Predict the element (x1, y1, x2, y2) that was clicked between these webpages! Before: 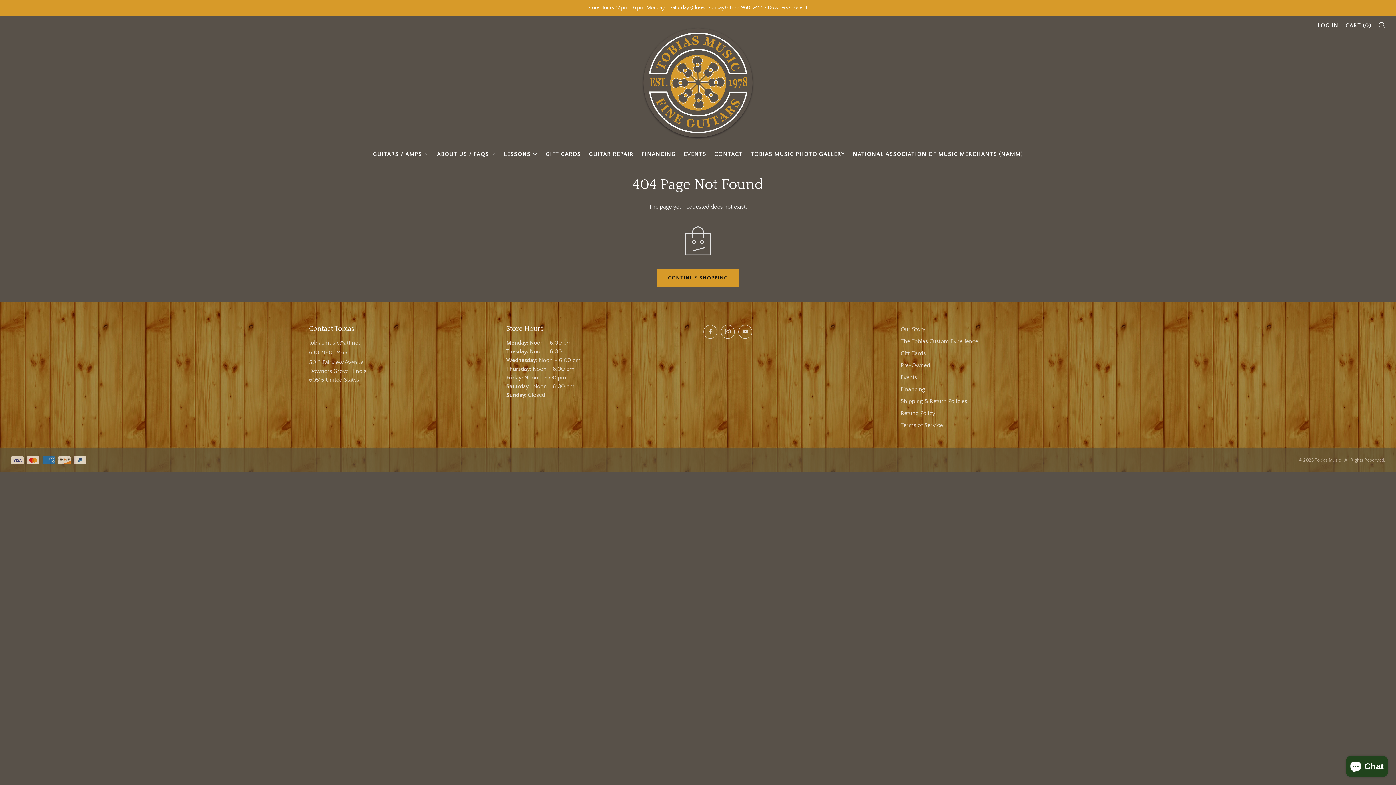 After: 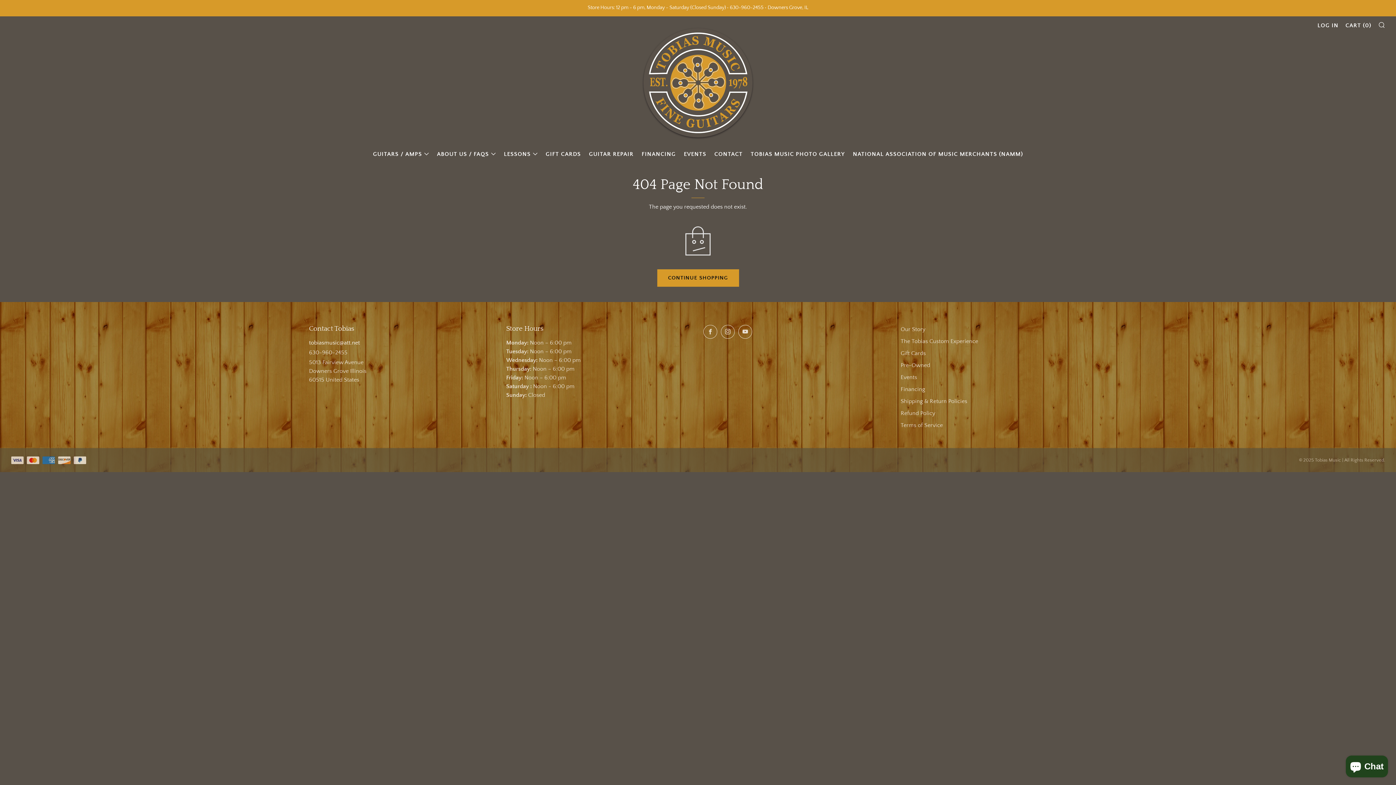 Action: label: Email bbox: (309, 339, 360, 346)